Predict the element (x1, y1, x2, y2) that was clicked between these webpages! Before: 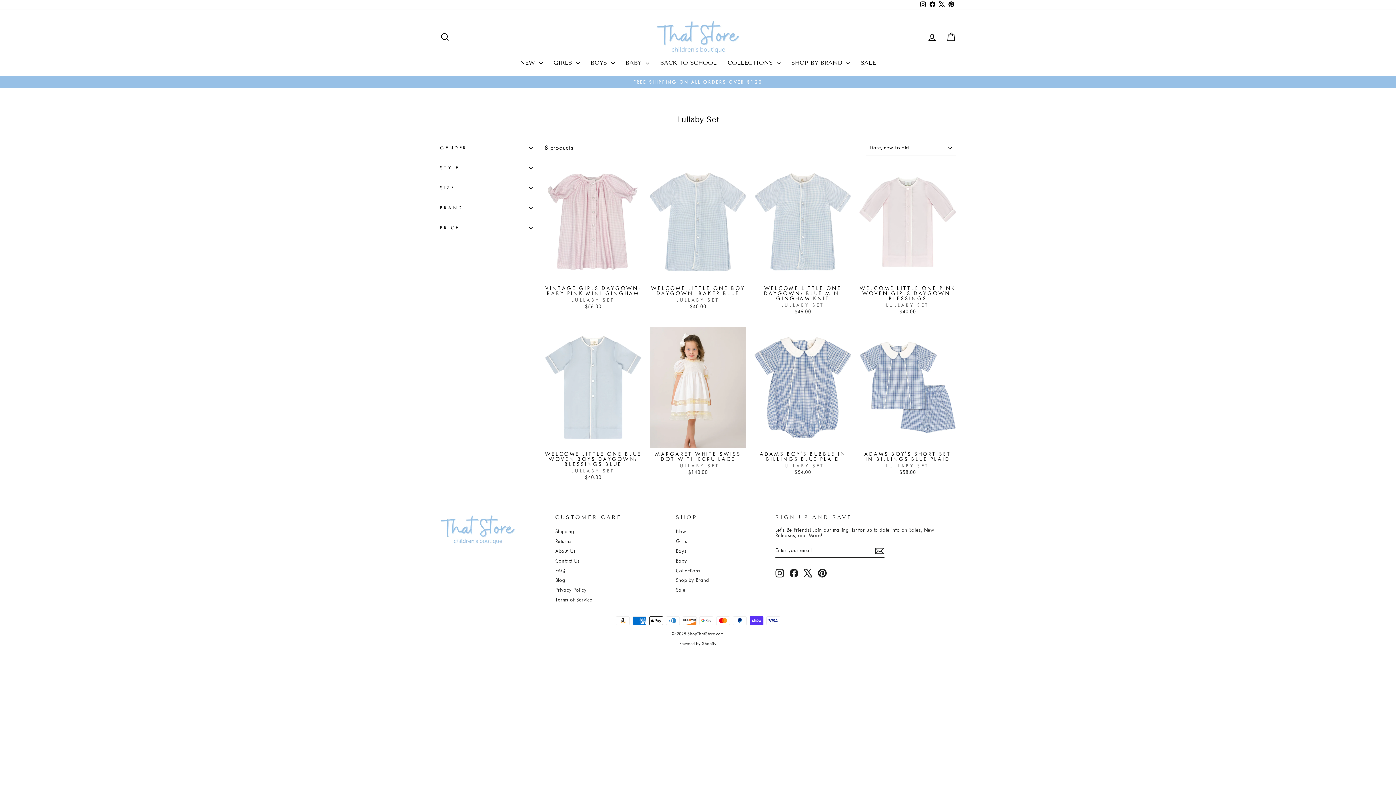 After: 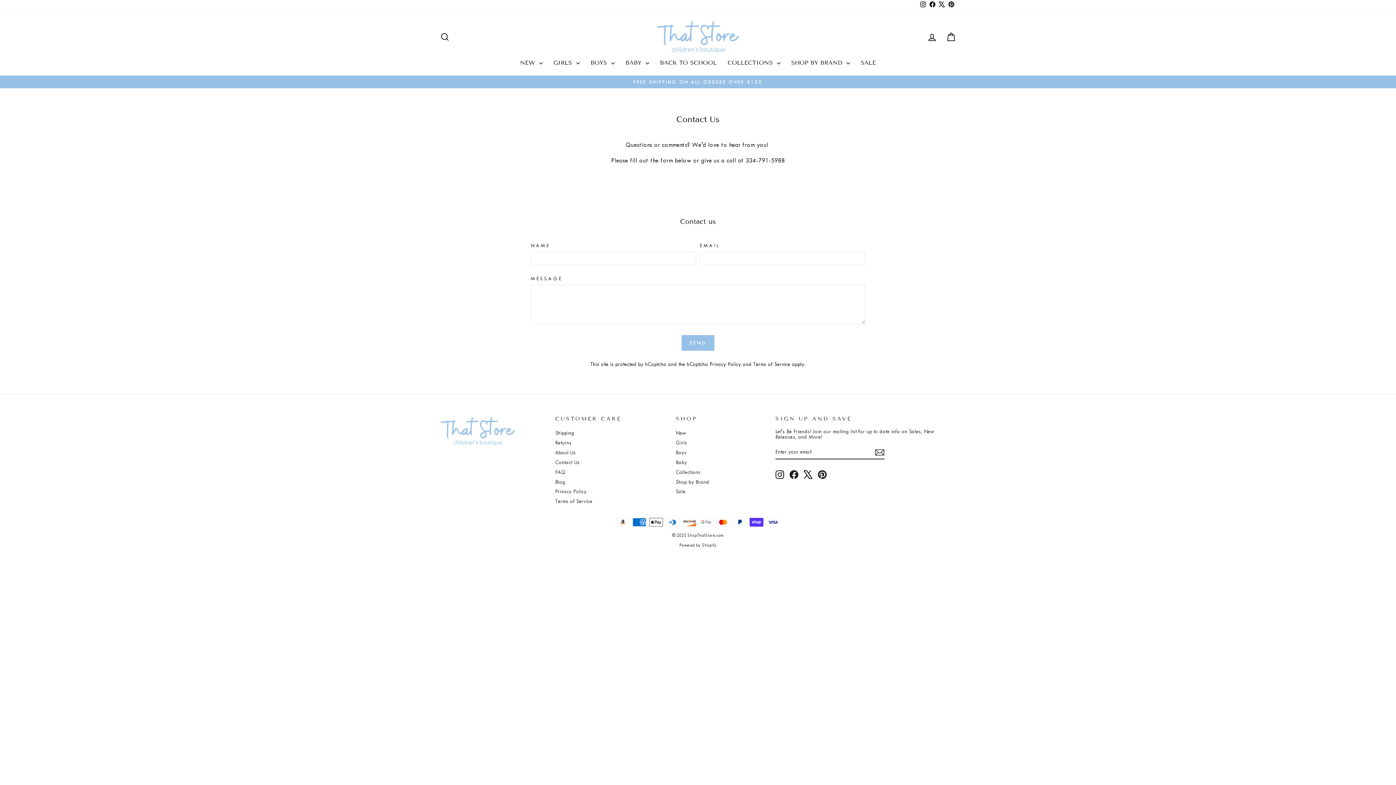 Action: label: Contact Us bbox: (555, 557, 579, 565)